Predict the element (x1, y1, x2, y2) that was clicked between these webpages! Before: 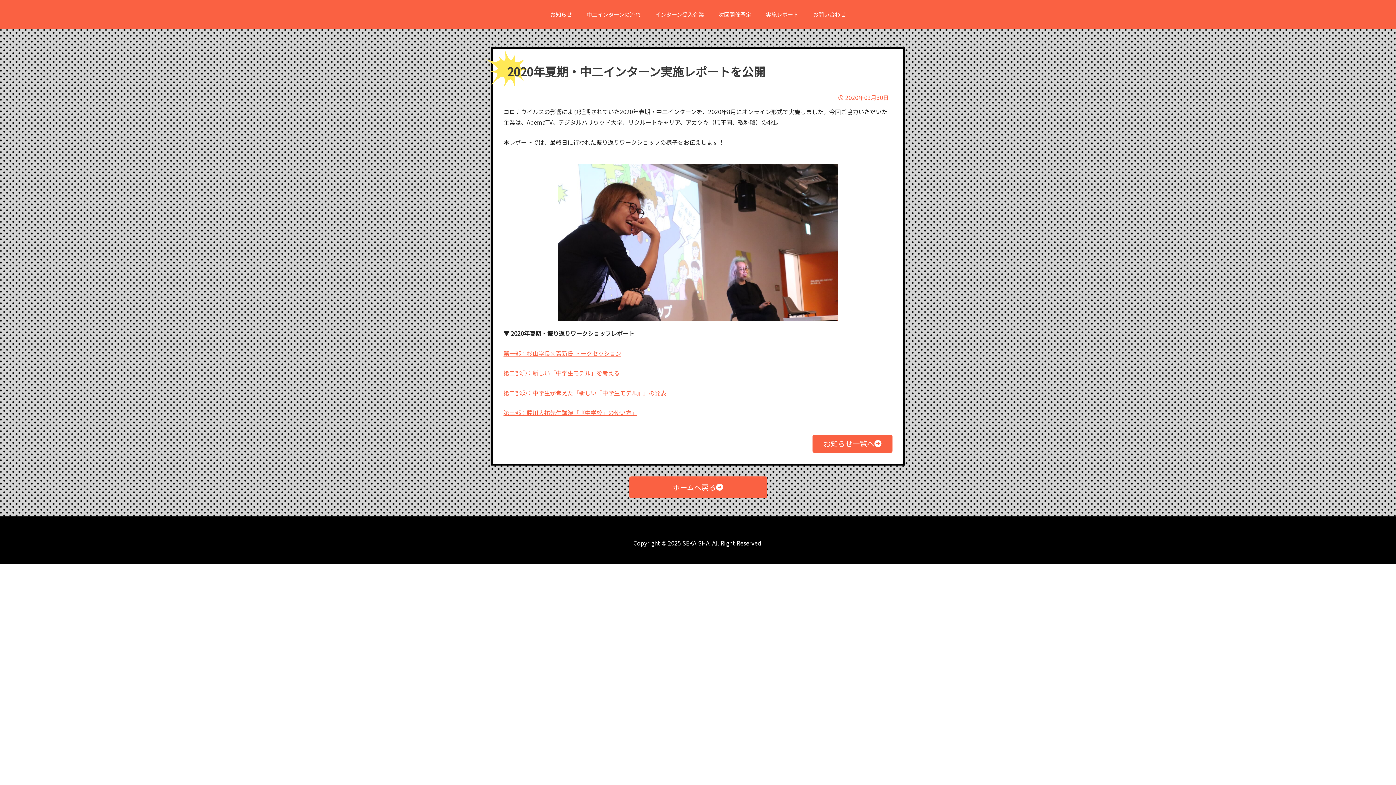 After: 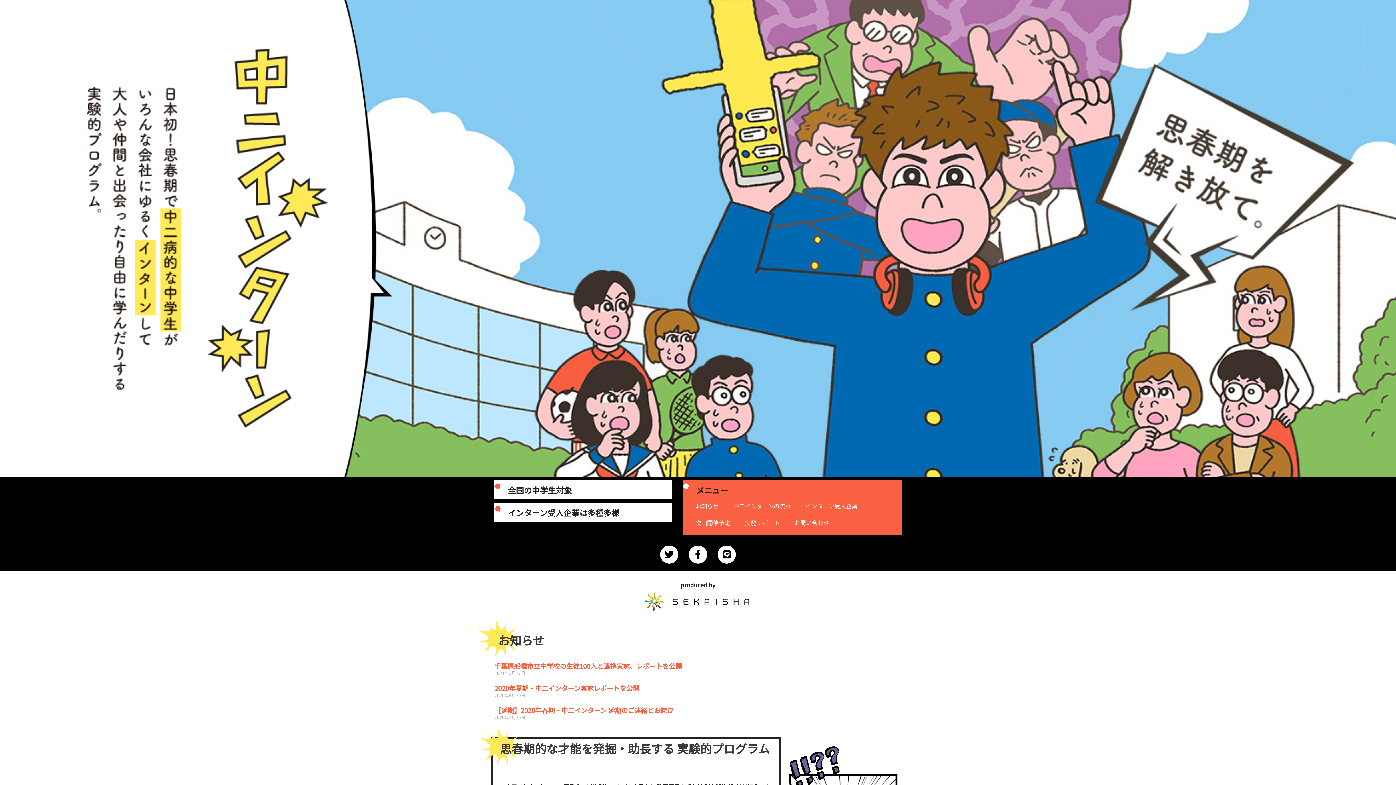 Action: label: 次回開催予定 bbox: (711, 6, 758, 22)